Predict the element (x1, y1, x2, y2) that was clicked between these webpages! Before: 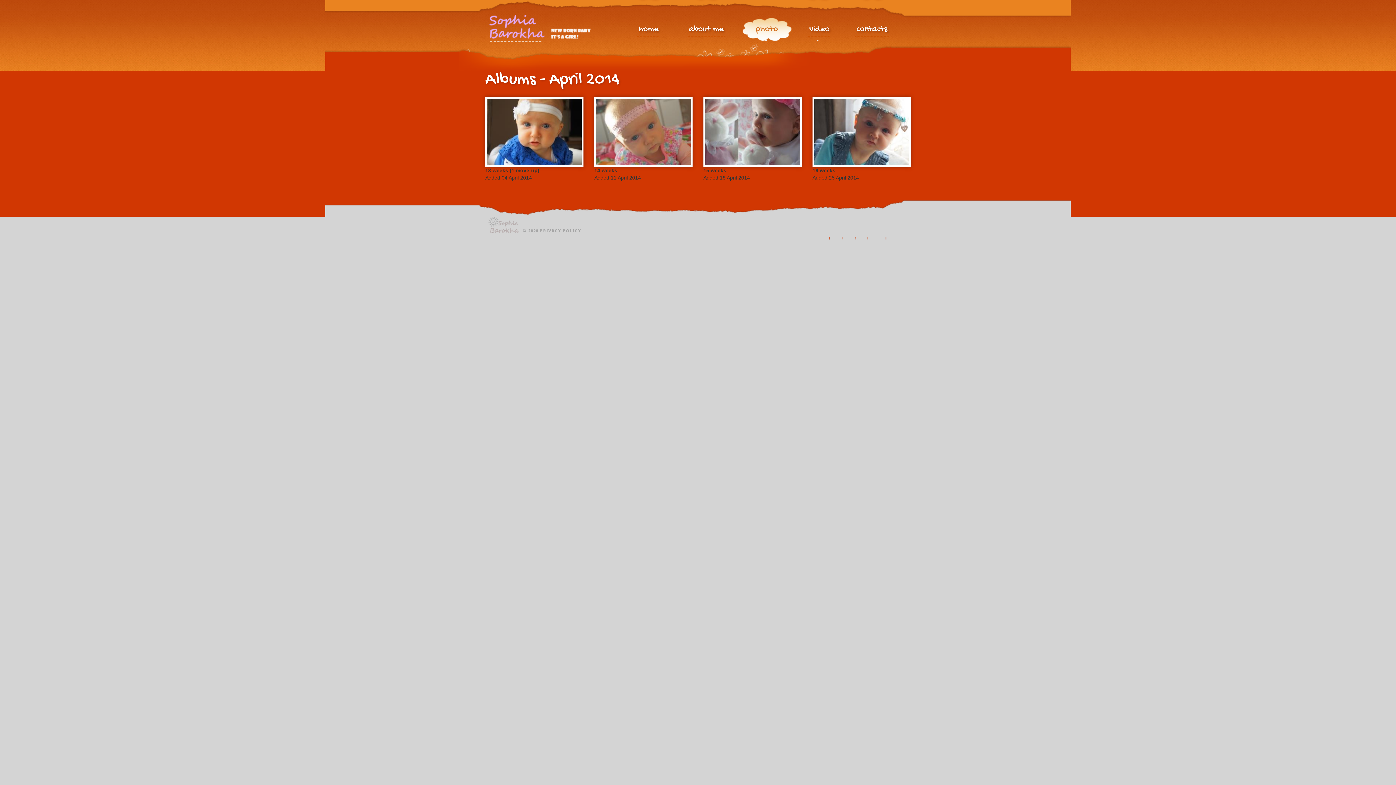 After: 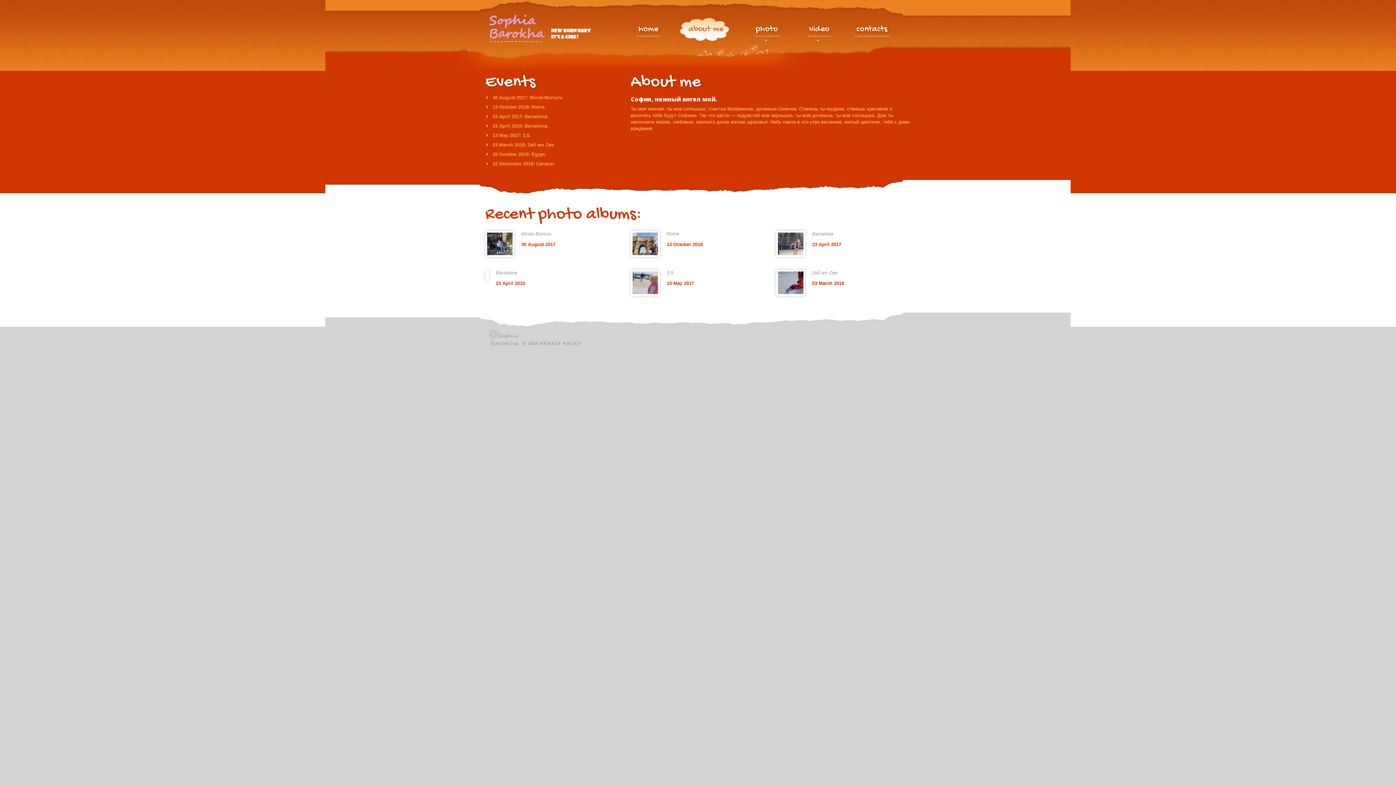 Action: bbox: (687, 25, 725, 36) label: about me